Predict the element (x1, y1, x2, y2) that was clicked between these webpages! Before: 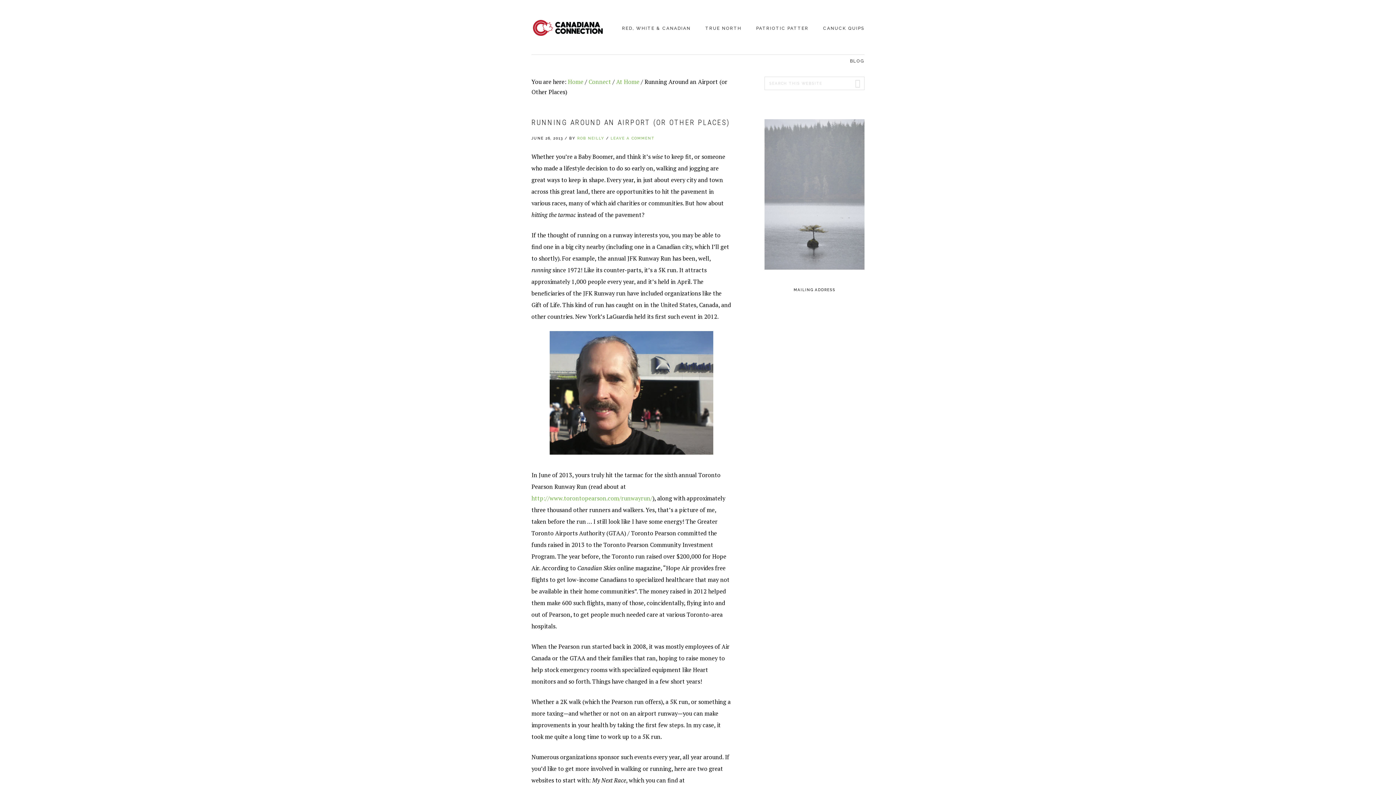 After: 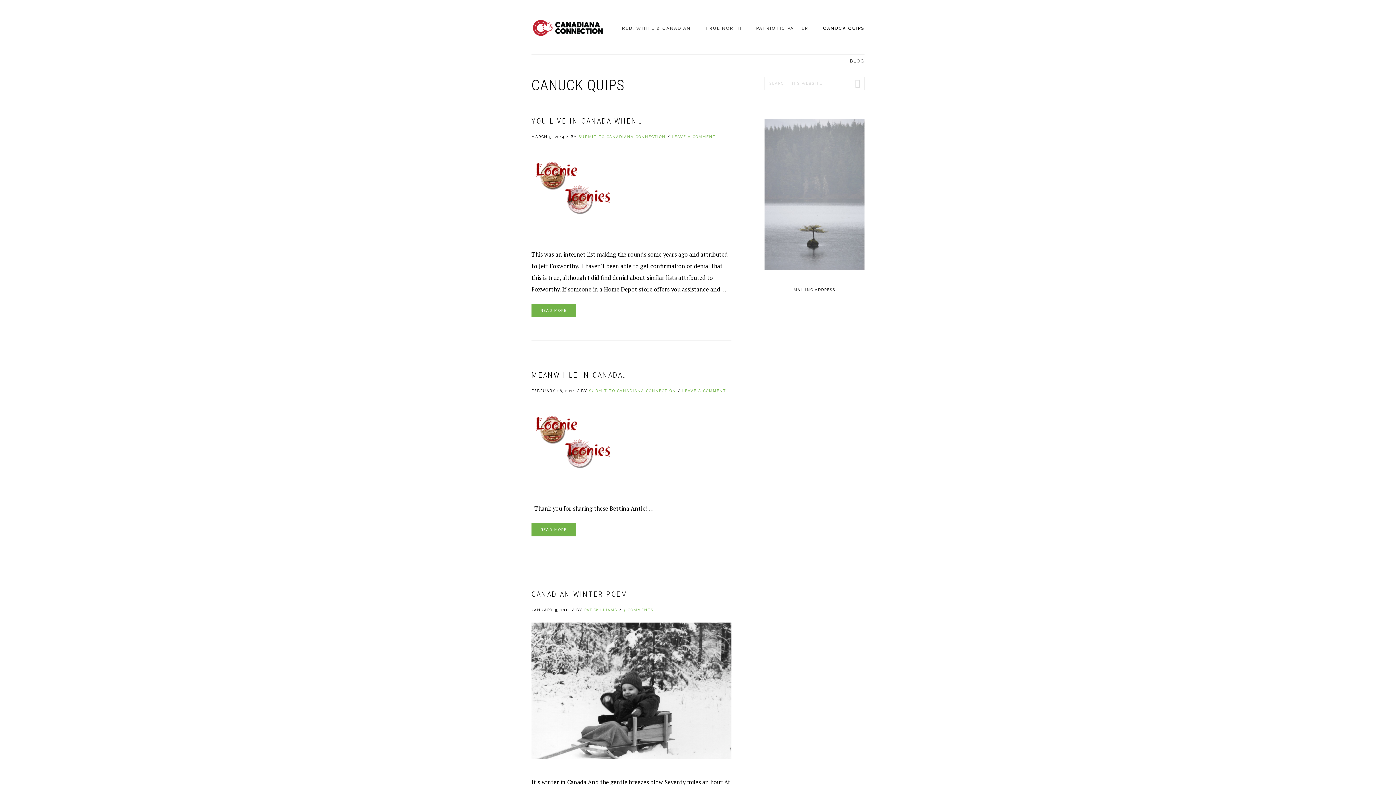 Action: label: CANUCK QUIPS bbox: (823, 10, 864, 44)